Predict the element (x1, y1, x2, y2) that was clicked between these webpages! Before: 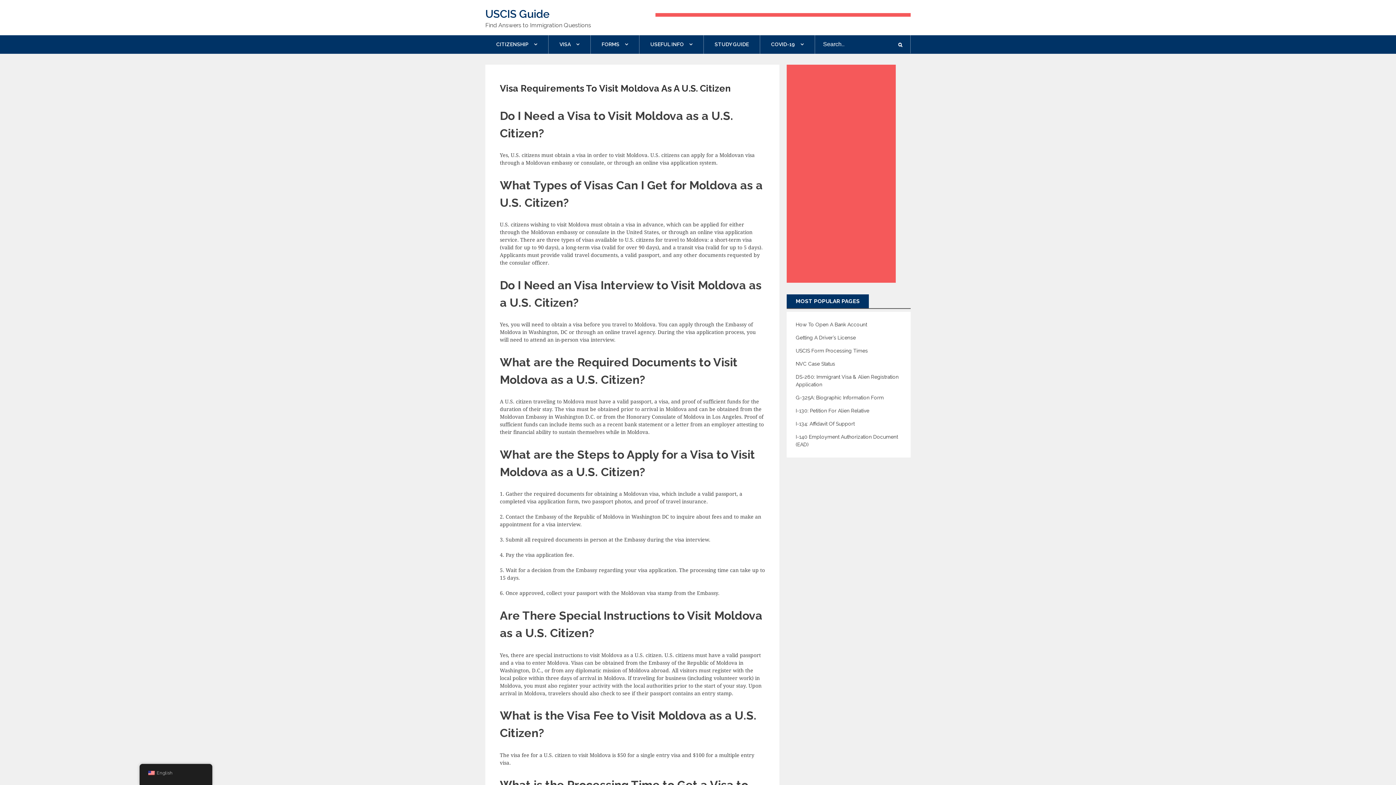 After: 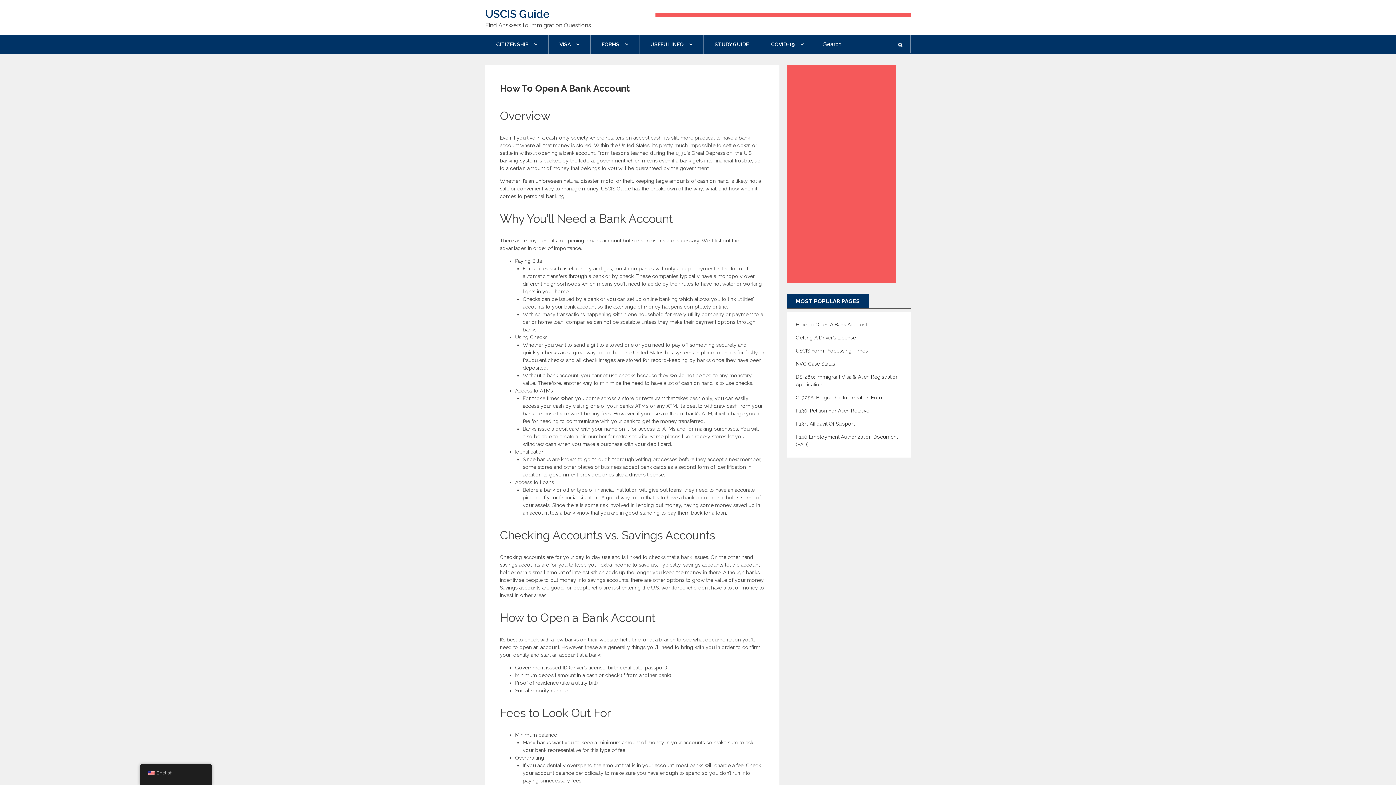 Action: bbox: (796, 321, 867, 327) label: How To Open A Bank Account